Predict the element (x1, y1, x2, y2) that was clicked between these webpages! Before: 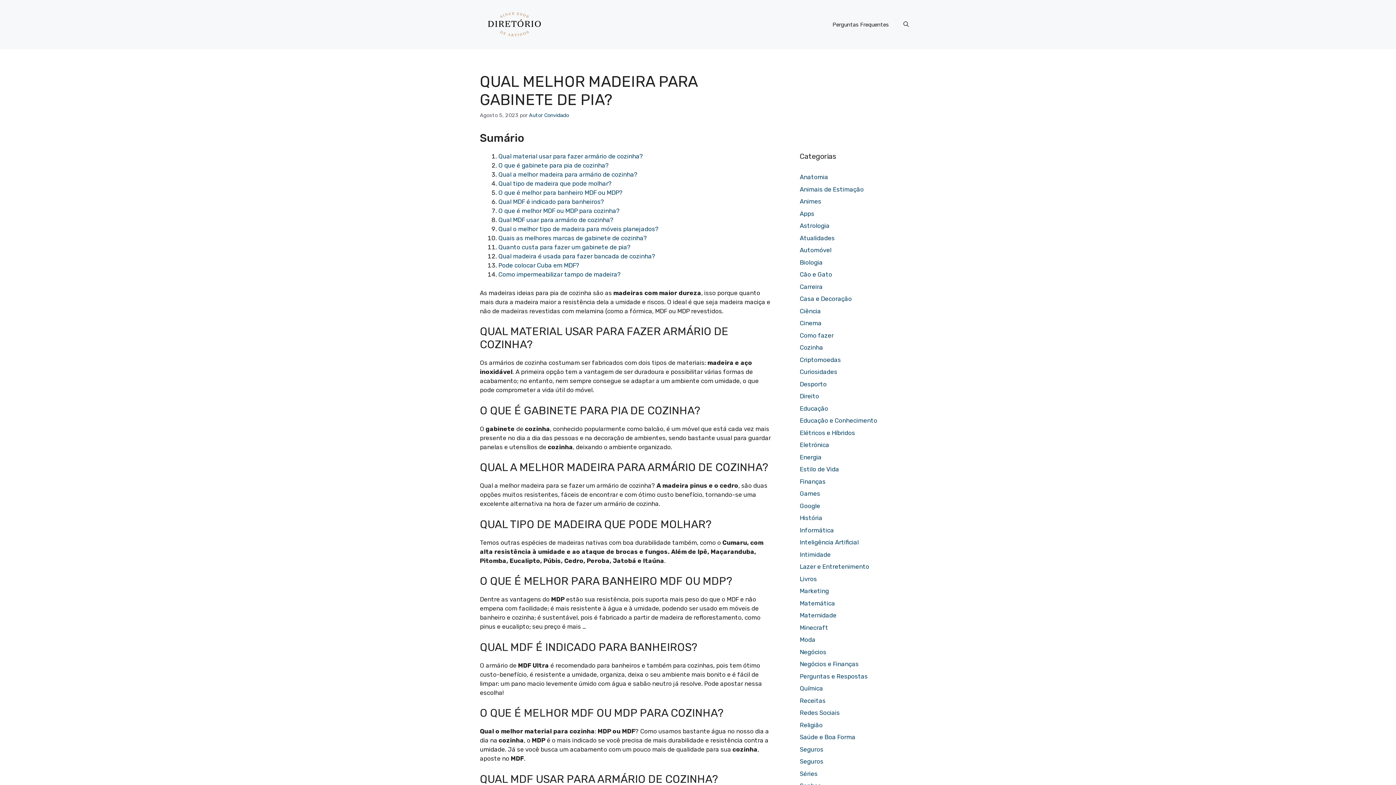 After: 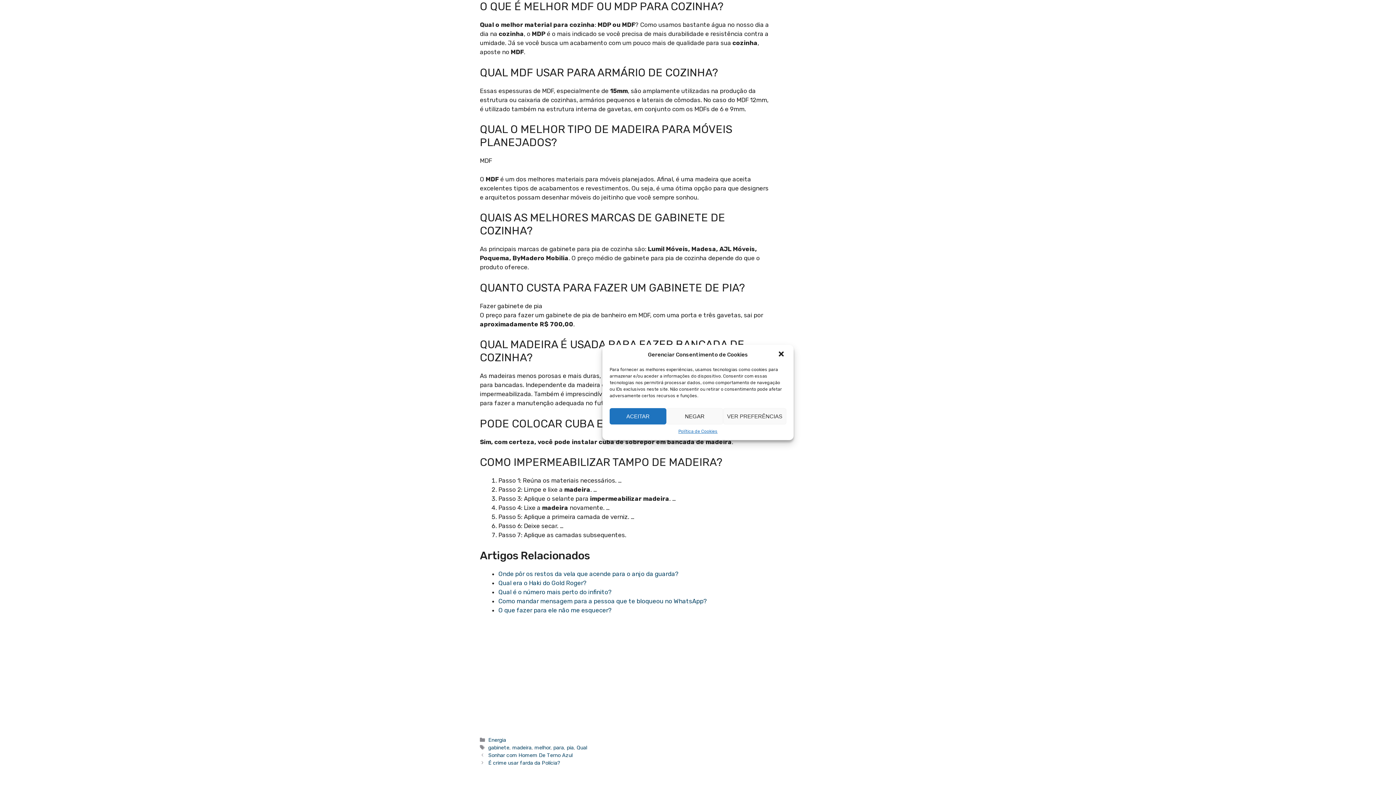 Action: label: O que é melhor MDF ou MDP para cozinha? bbox: (498, 207, 620, 214)